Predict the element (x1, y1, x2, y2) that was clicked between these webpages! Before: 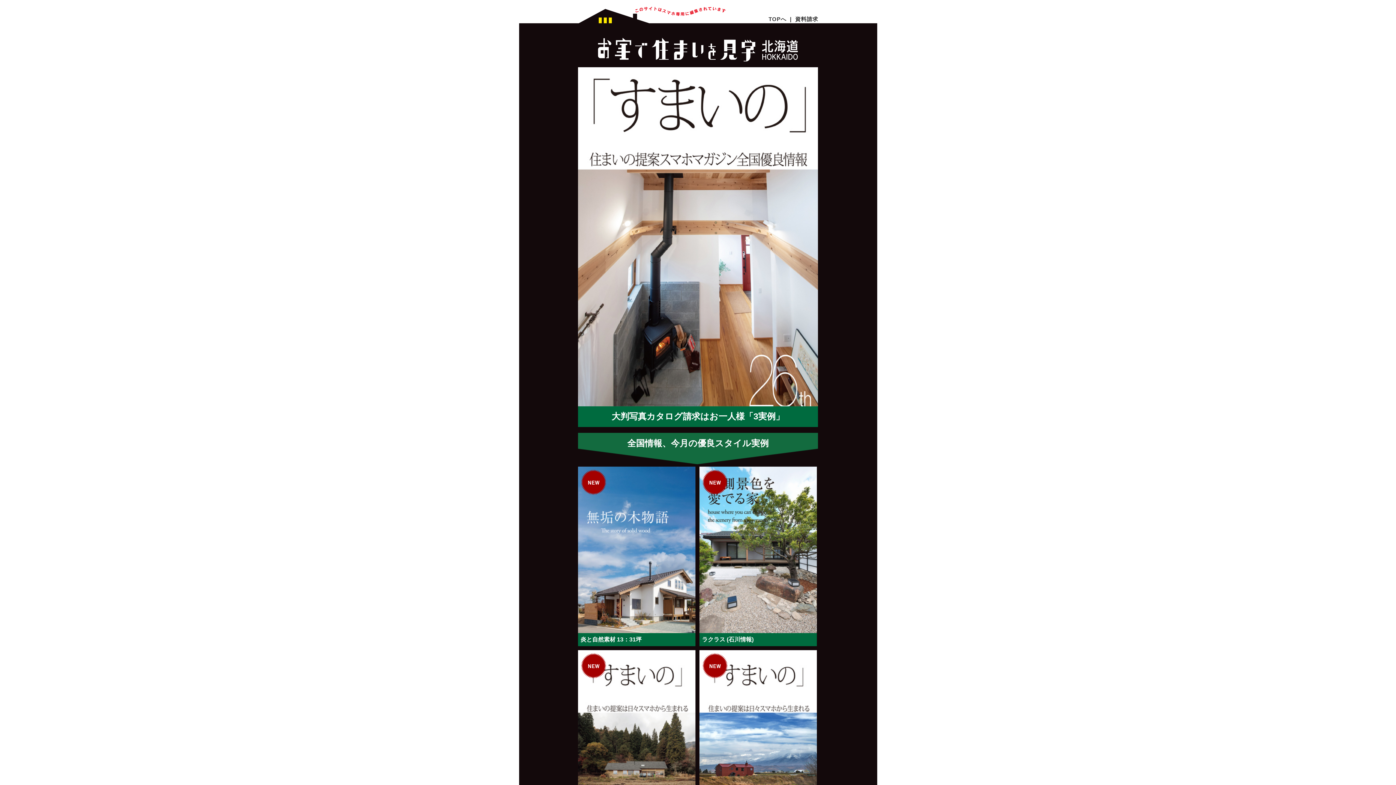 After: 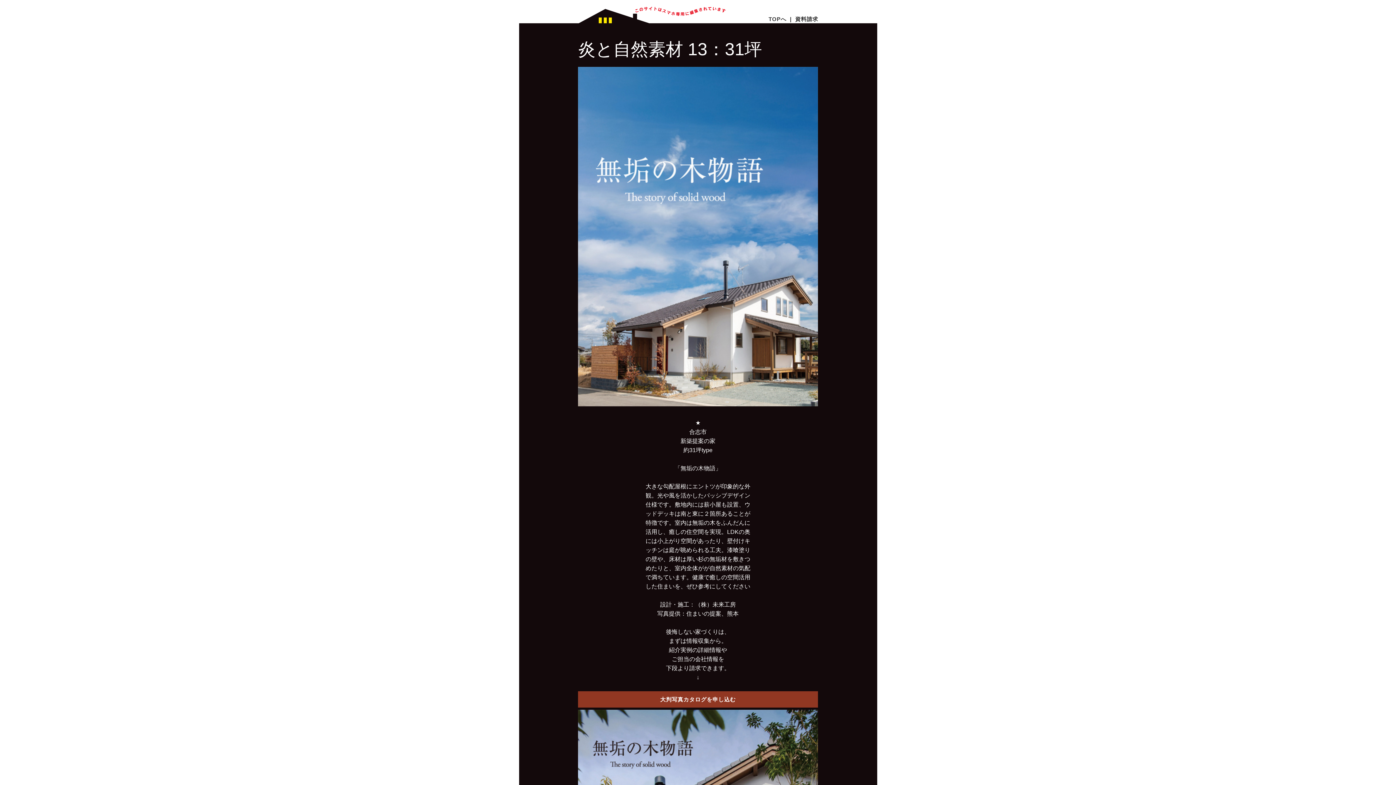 Action: bbox: (578, 628, 695, 633)